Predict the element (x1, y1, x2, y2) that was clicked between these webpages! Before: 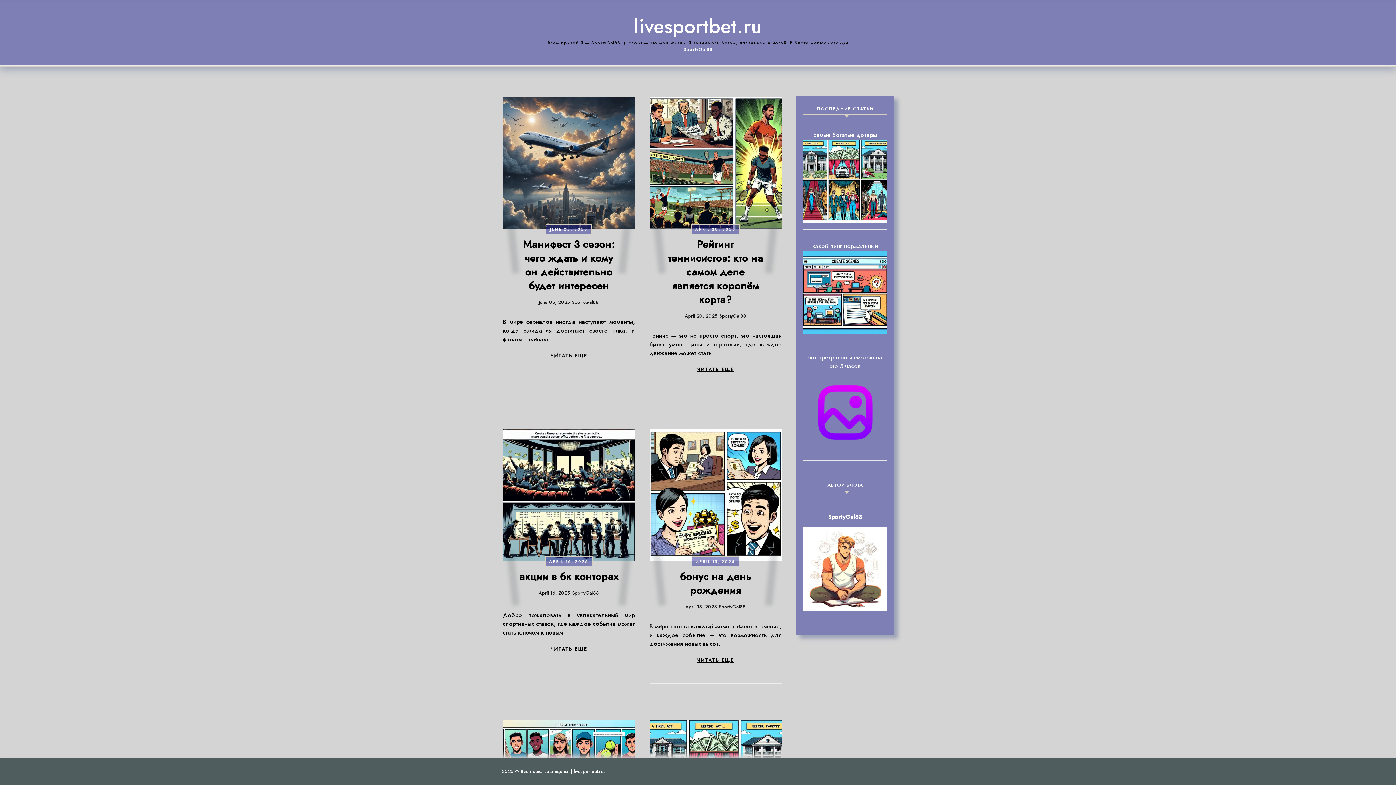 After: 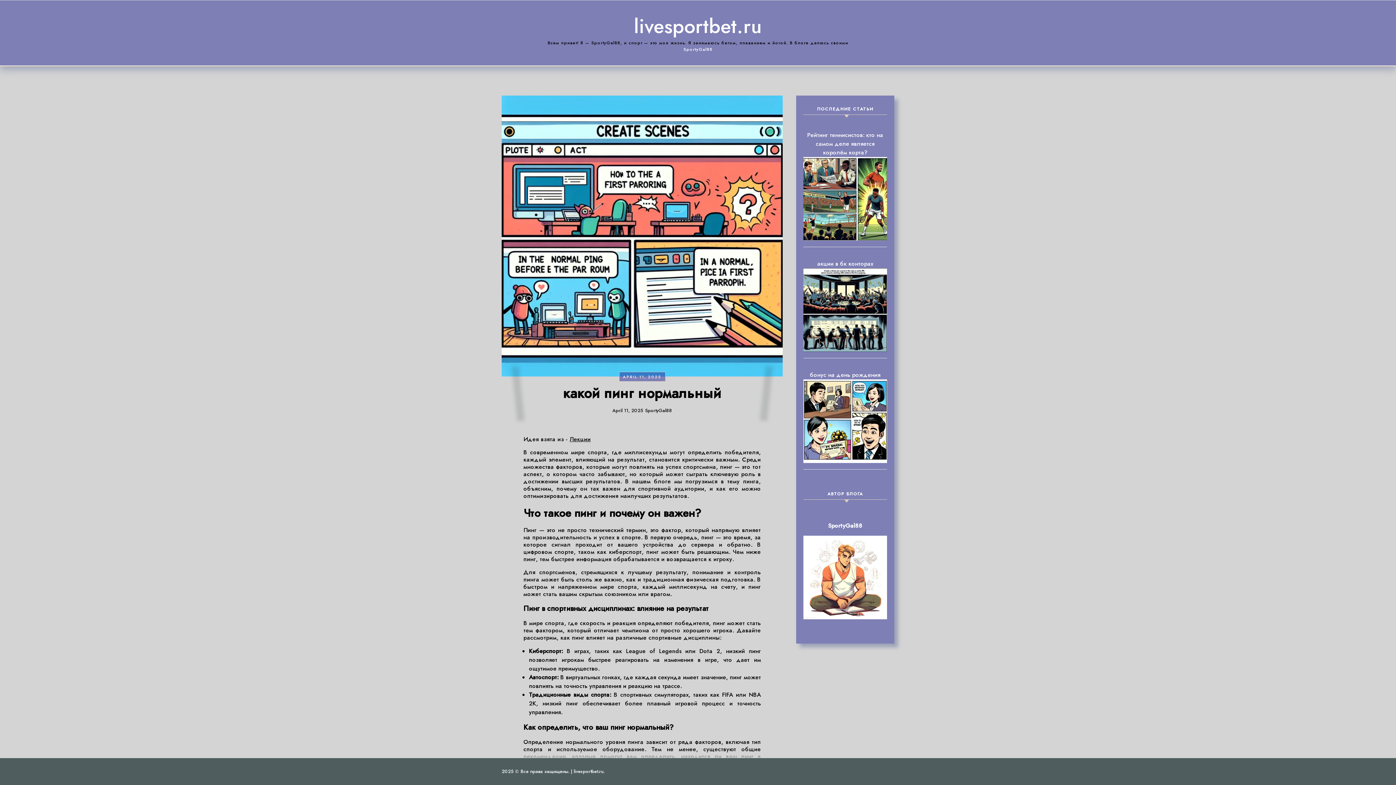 Action: label: какой пинг нормальный bbox: (803, 242, 887, 336)